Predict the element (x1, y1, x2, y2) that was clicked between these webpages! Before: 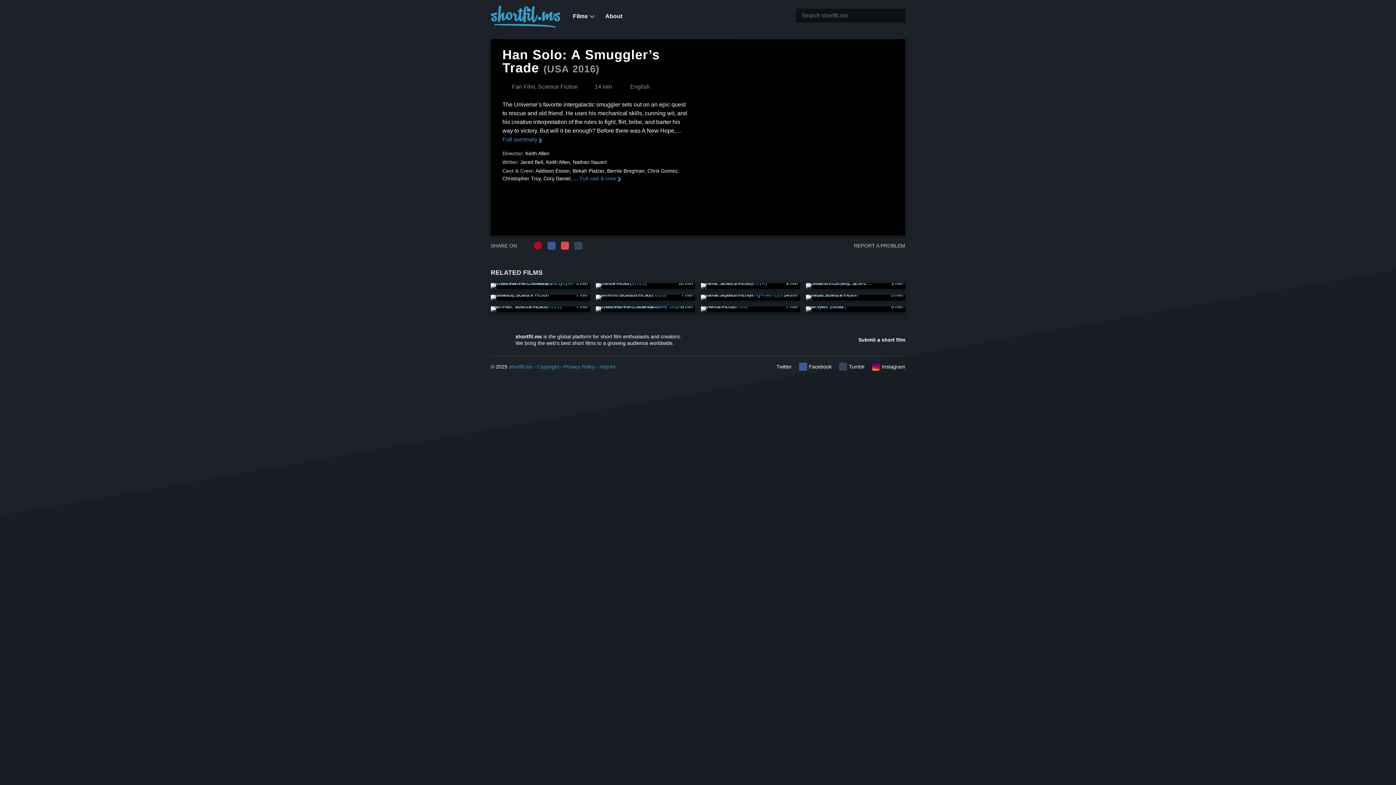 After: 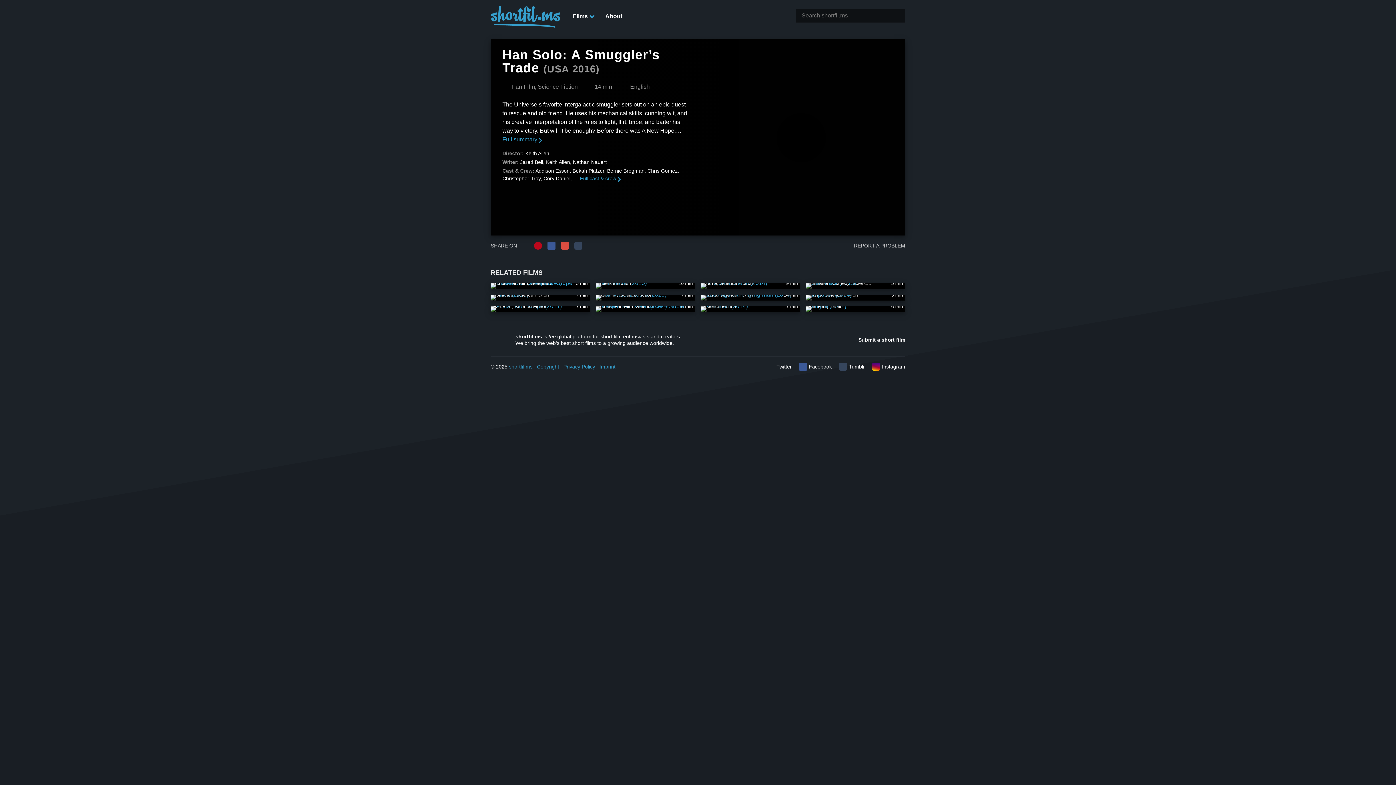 Action: bbox: (519, 242, 530, 248)